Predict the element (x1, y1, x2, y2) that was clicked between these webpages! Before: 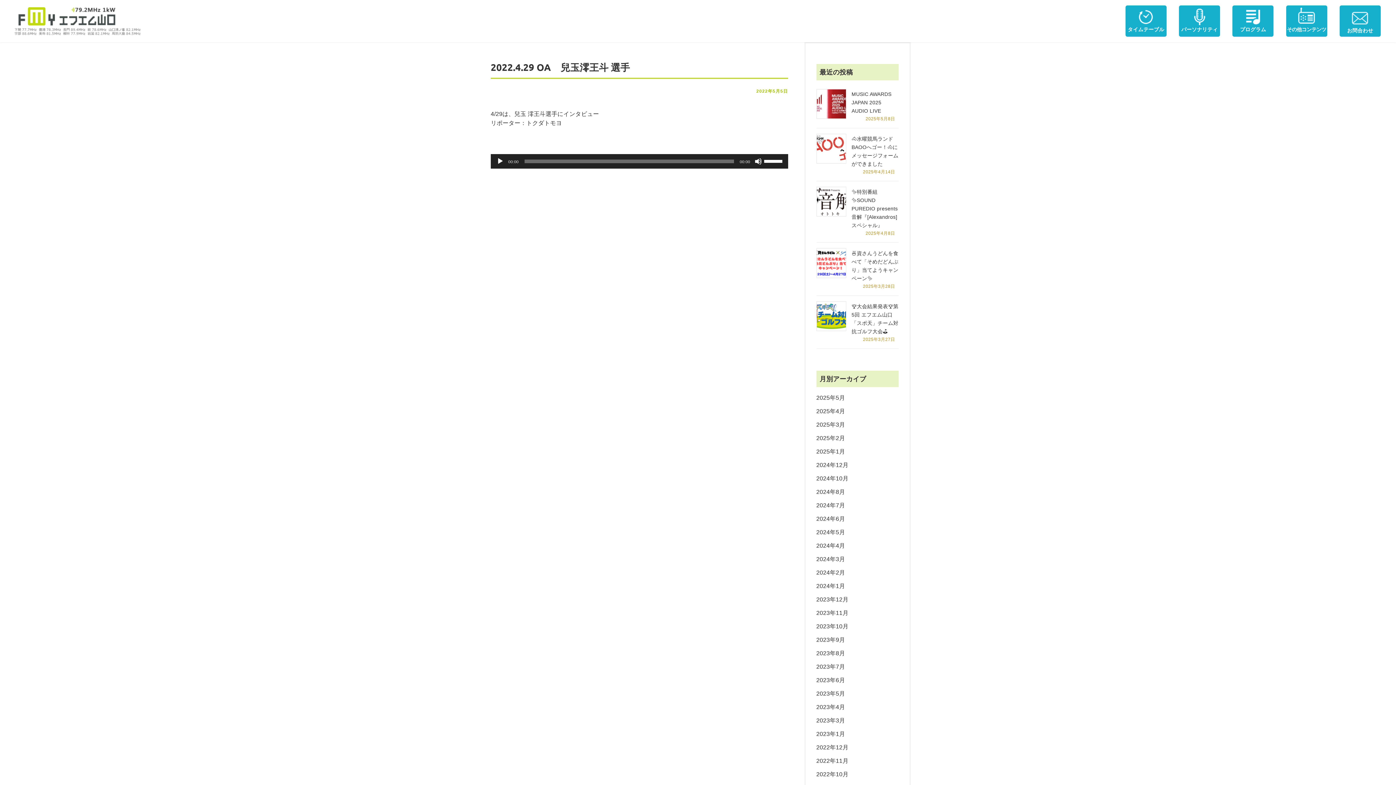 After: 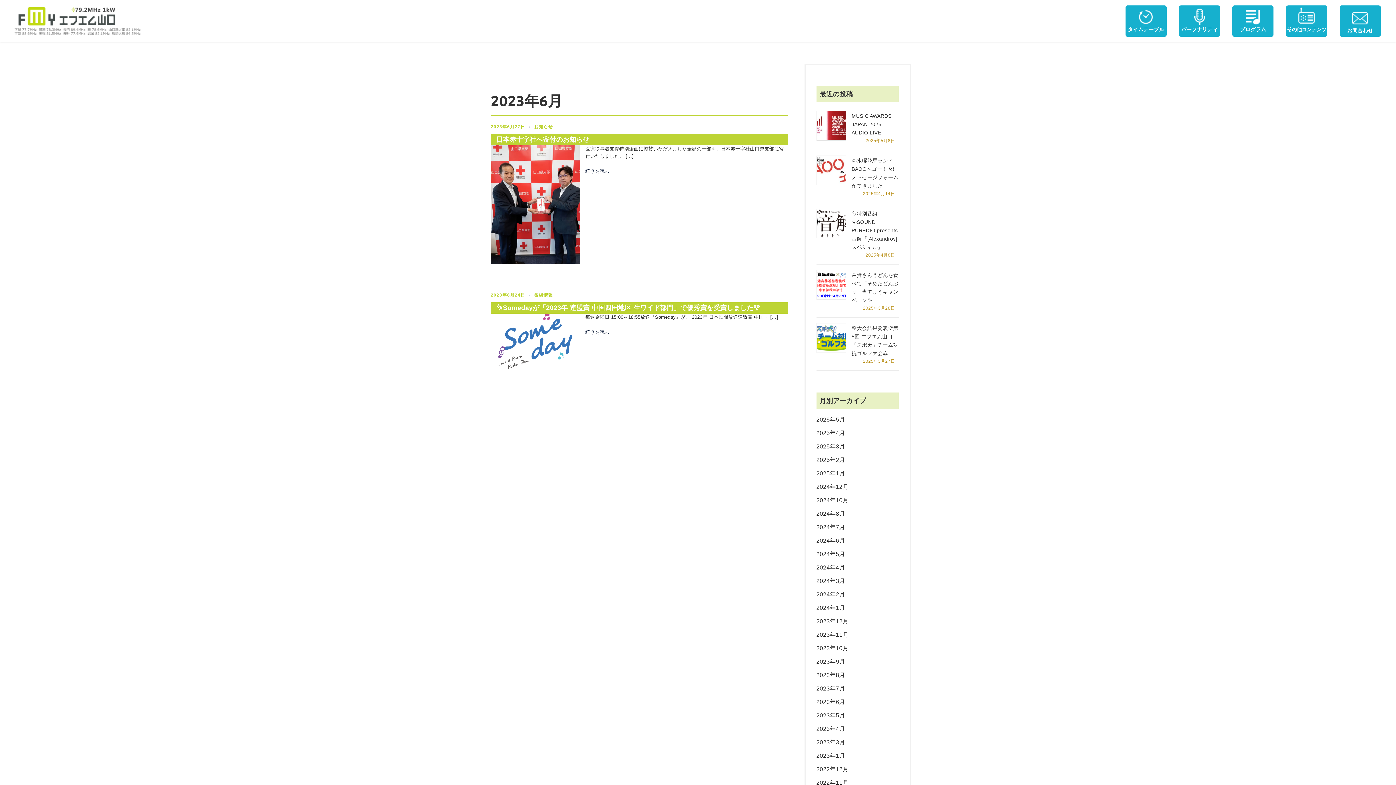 Action: bbox: (816, 677, 845, 683) label: 2023年6月